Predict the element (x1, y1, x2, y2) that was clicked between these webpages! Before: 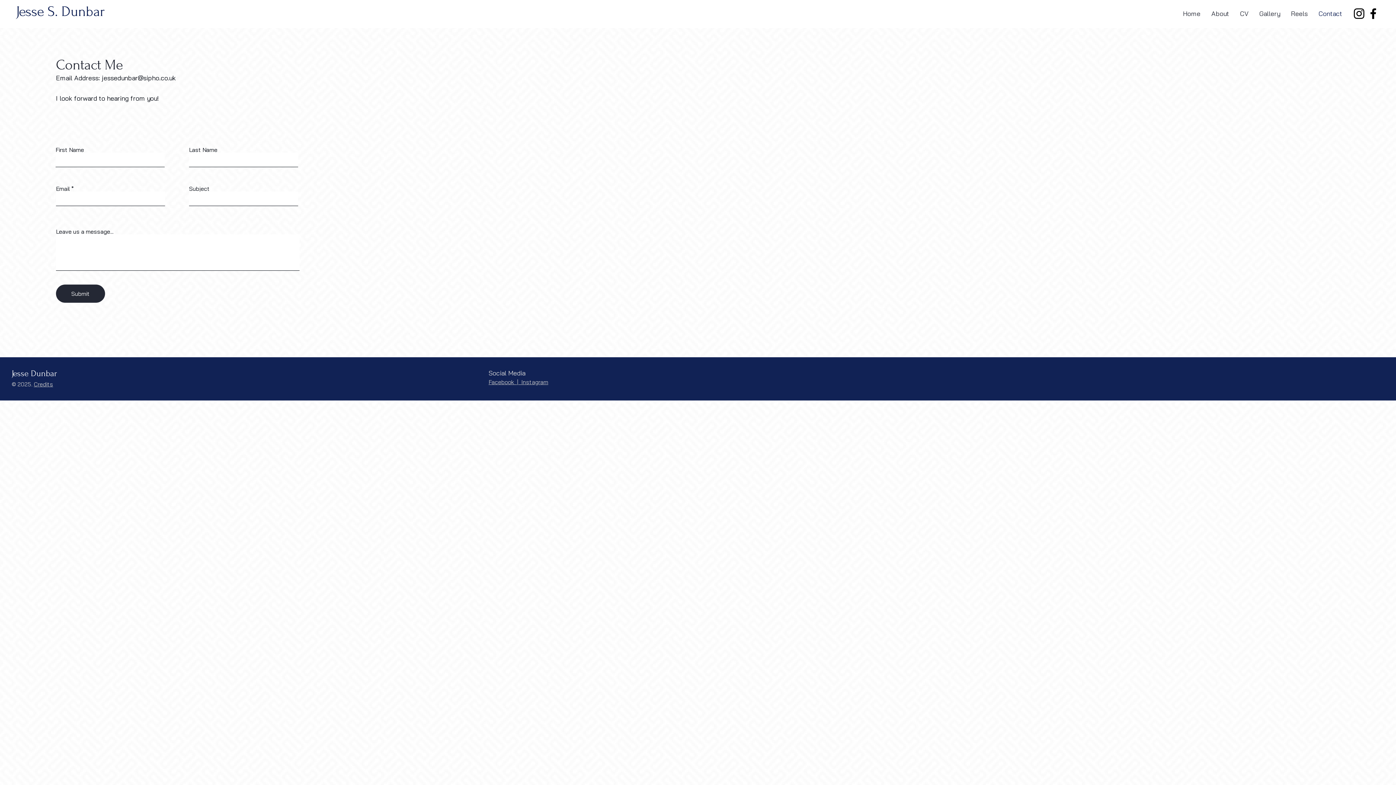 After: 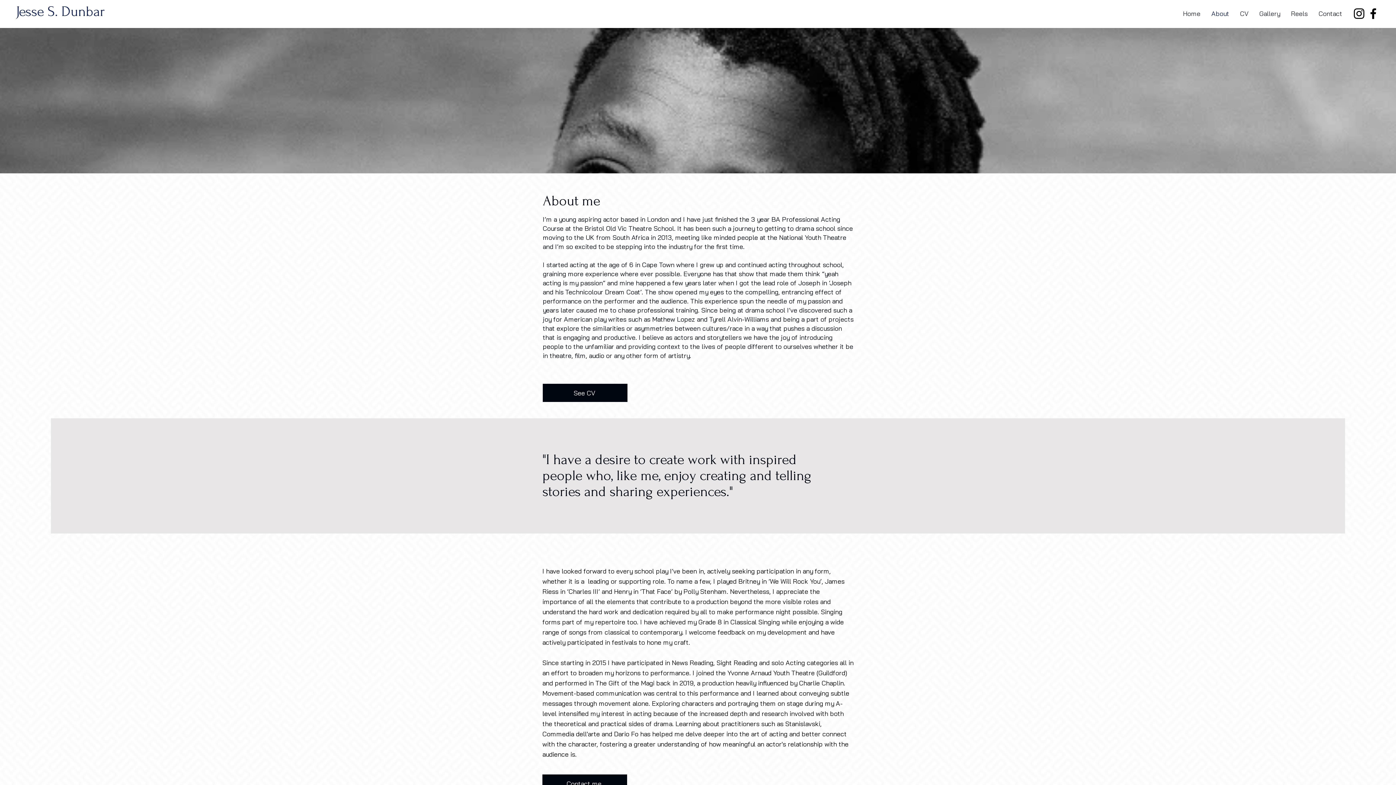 Action: label: About bbox: (1206, 4, 1234, 22)